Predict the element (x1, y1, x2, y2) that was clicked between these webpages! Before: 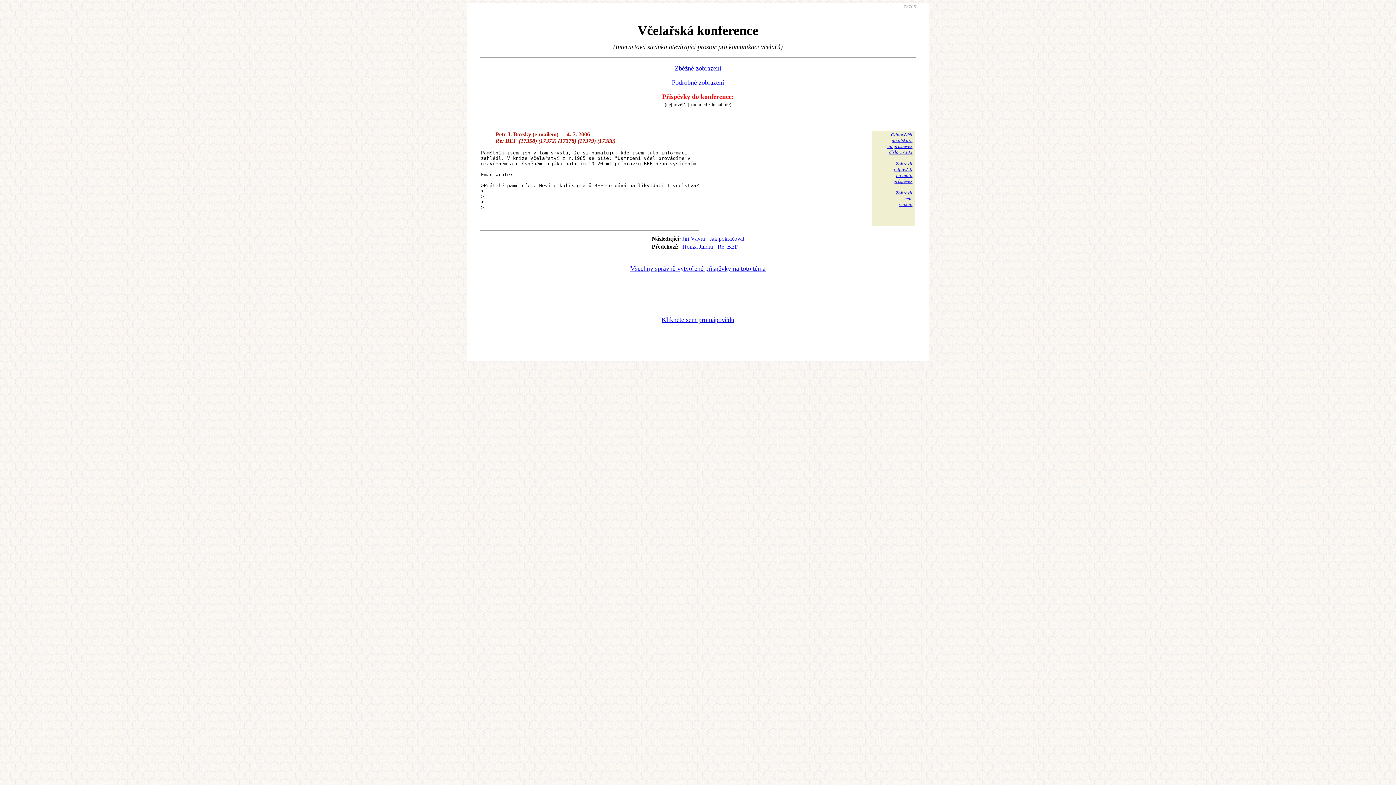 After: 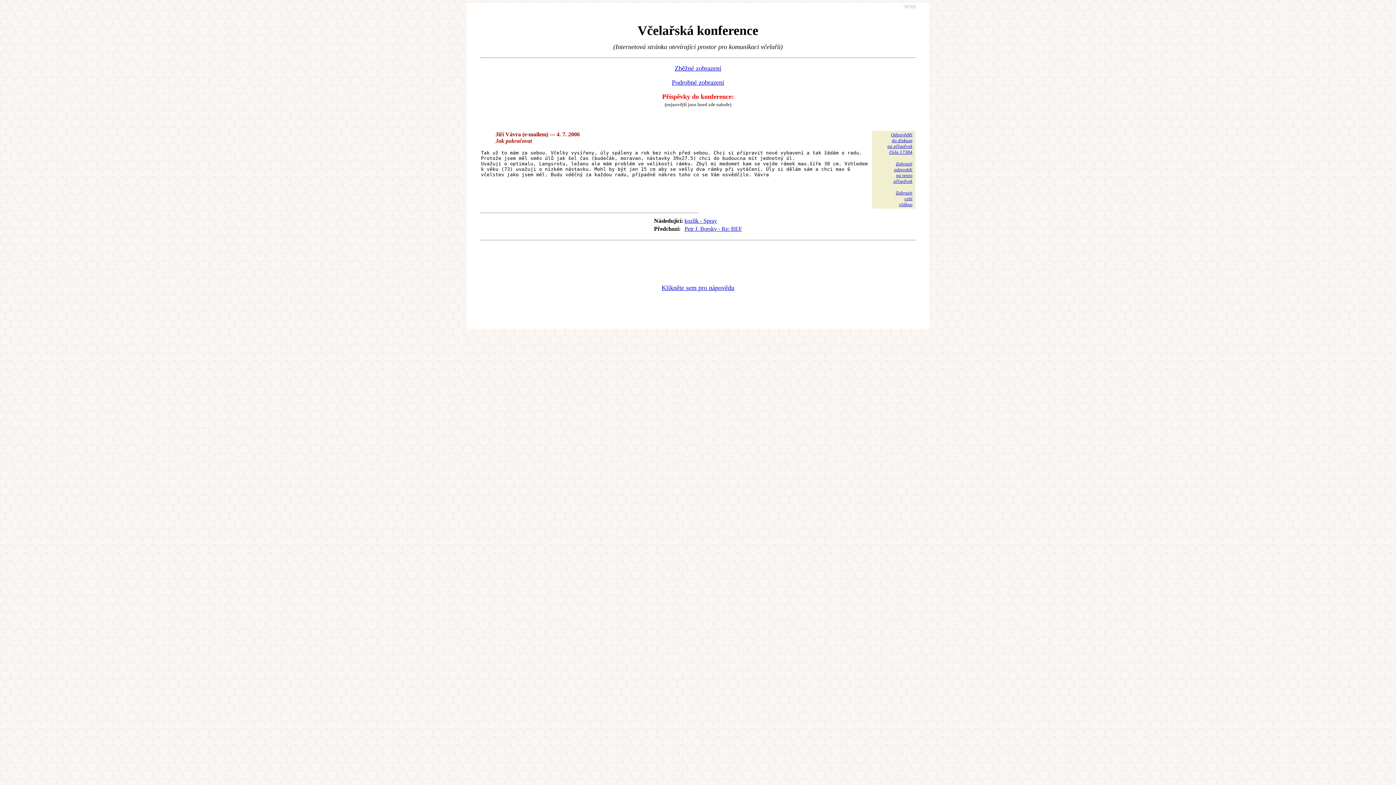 Action: bbox: (682, 235, 744, 241) label: Jiří Vávra - Jak pokračovat